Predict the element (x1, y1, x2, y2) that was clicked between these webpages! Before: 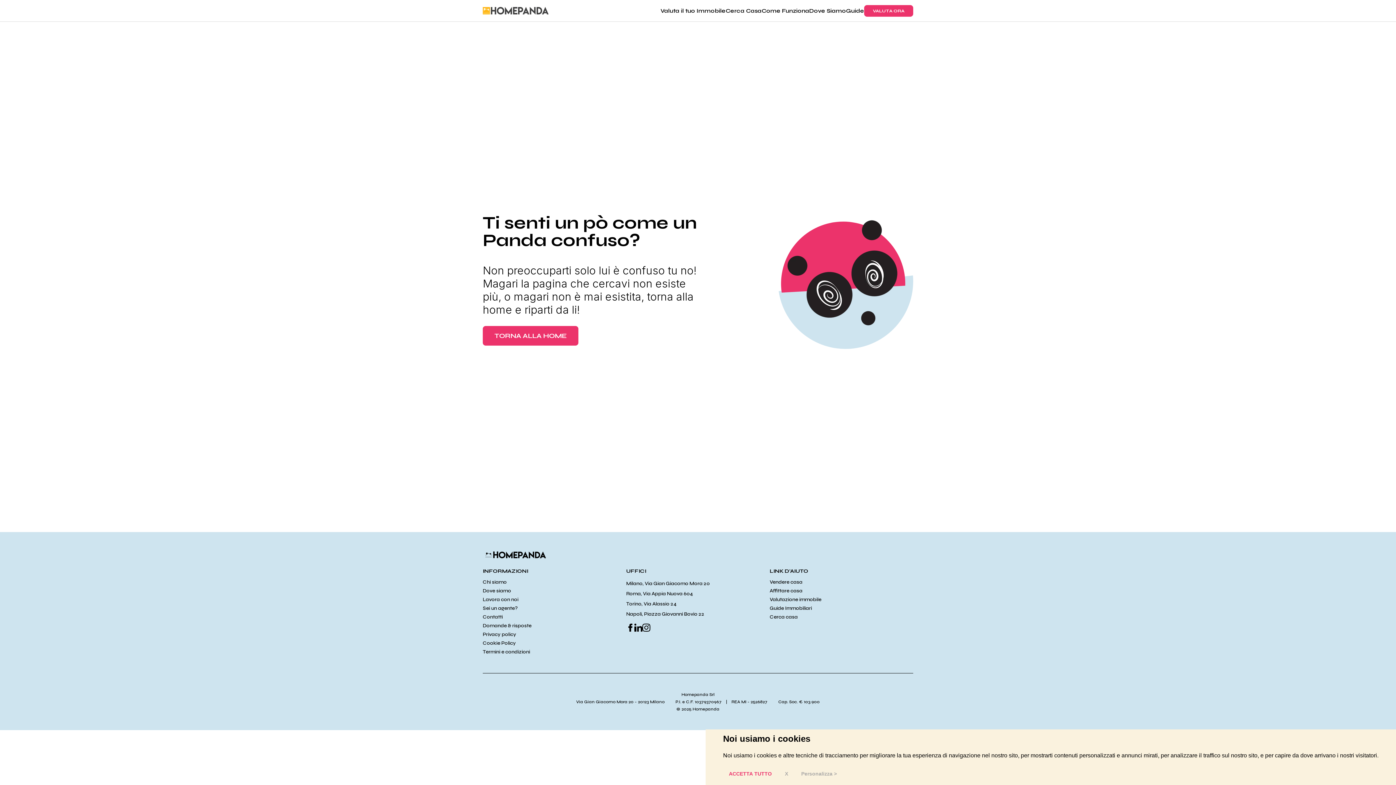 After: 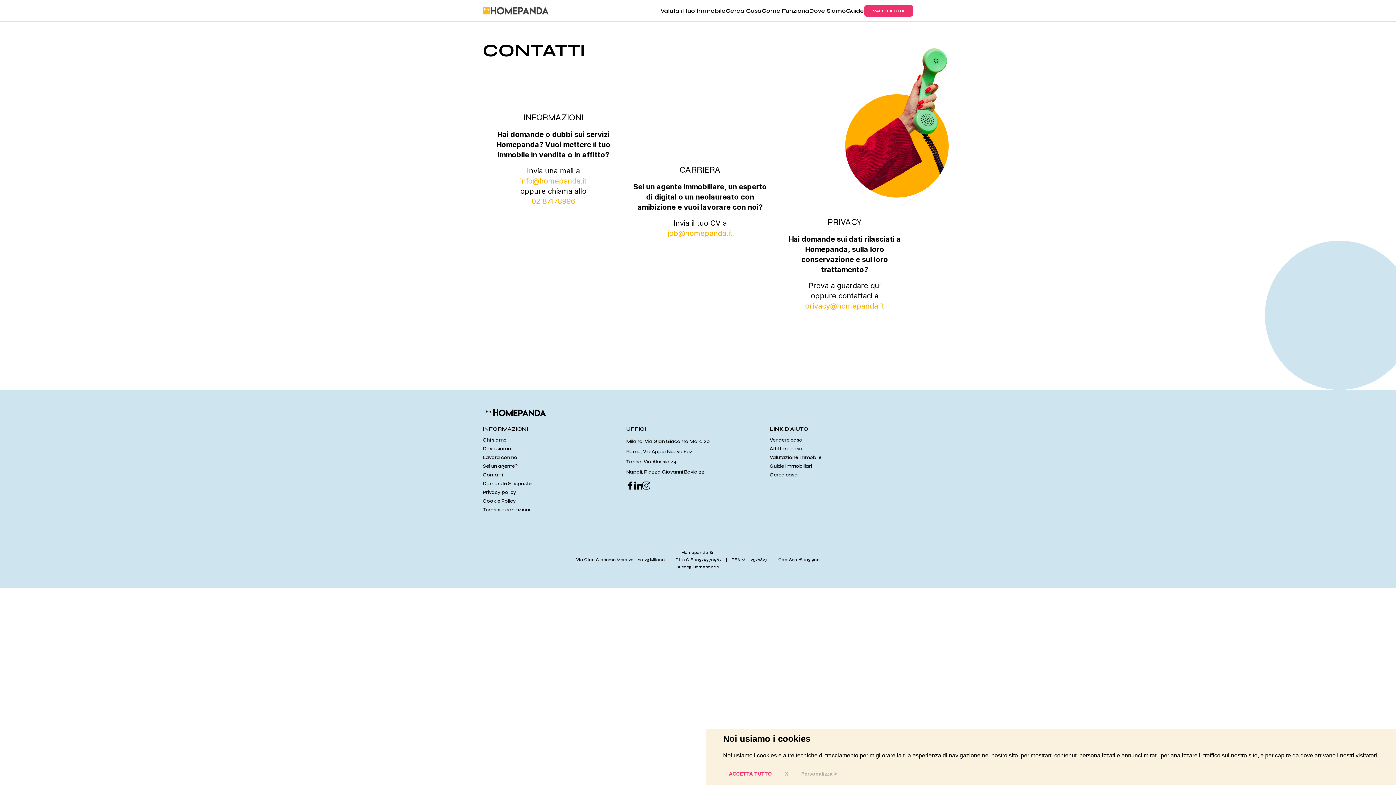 Action: bbox: (482, 613, 626, 621) label: Contatti